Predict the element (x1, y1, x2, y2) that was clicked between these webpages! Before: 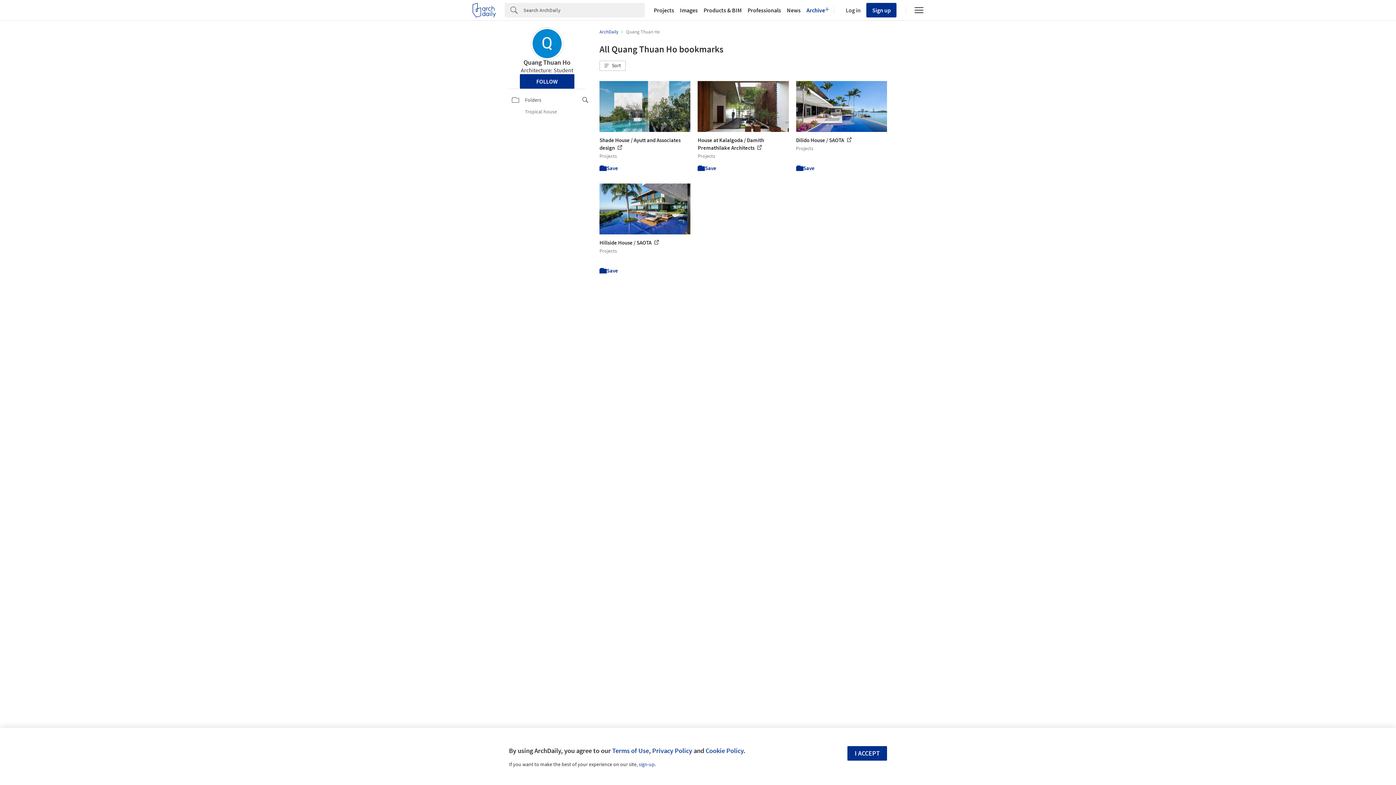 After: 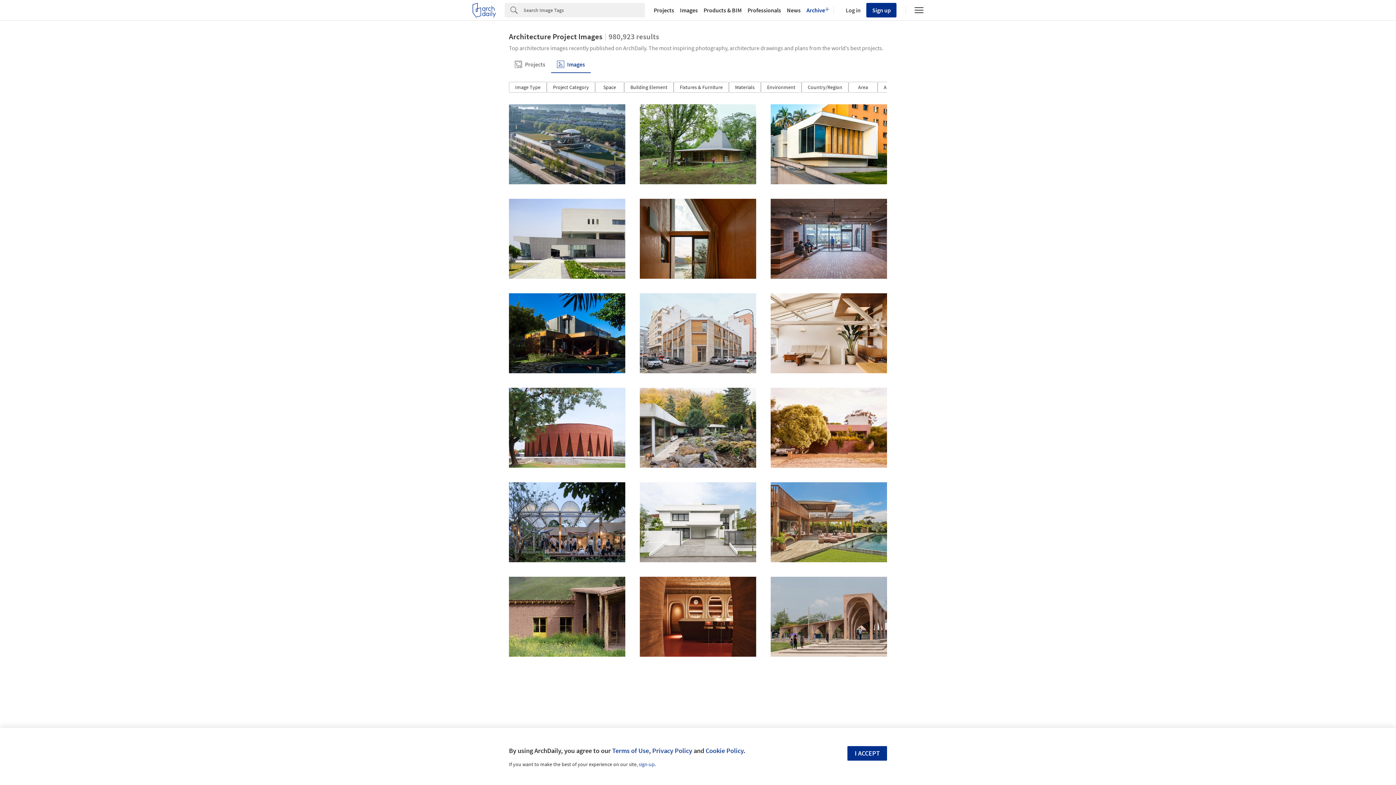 Action: label: Images bbox: (677, 7, 700, 13)